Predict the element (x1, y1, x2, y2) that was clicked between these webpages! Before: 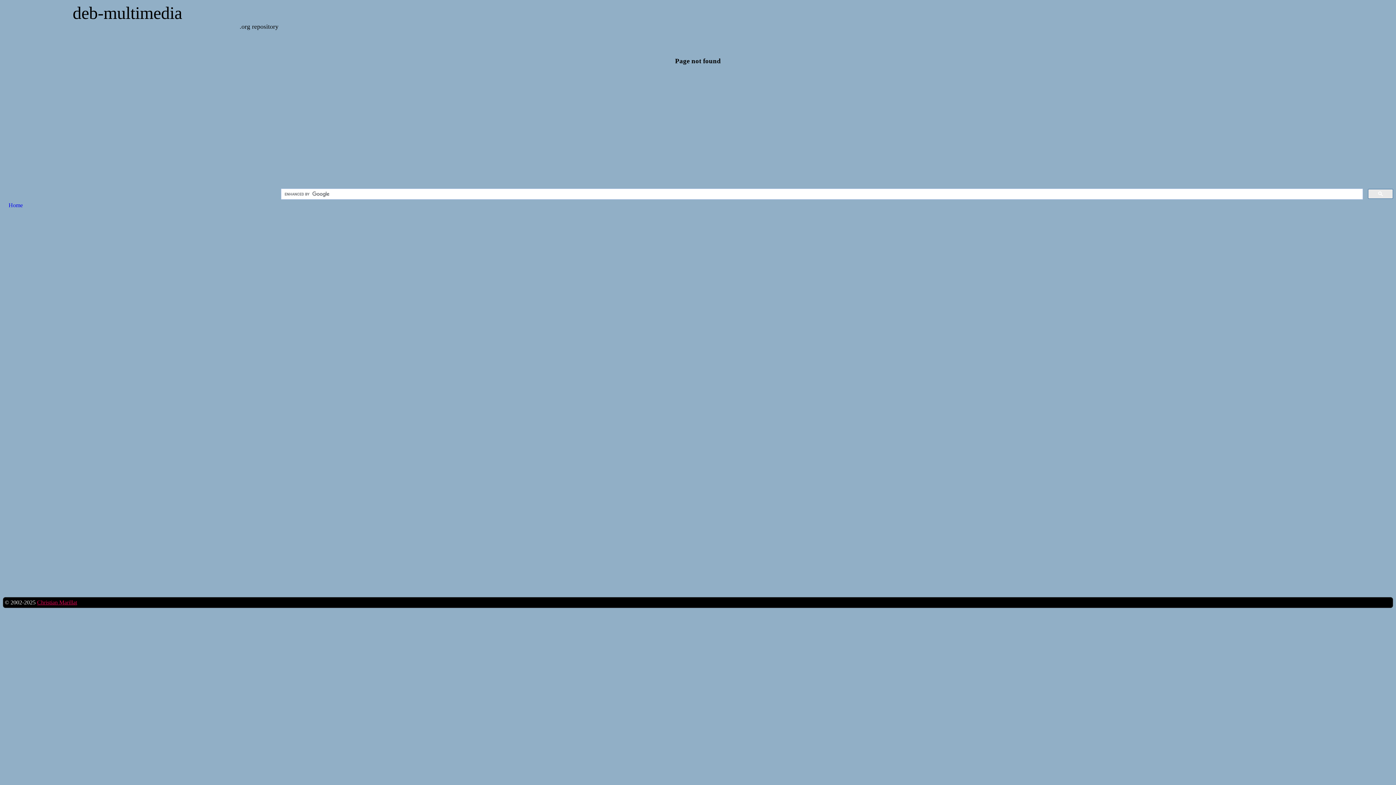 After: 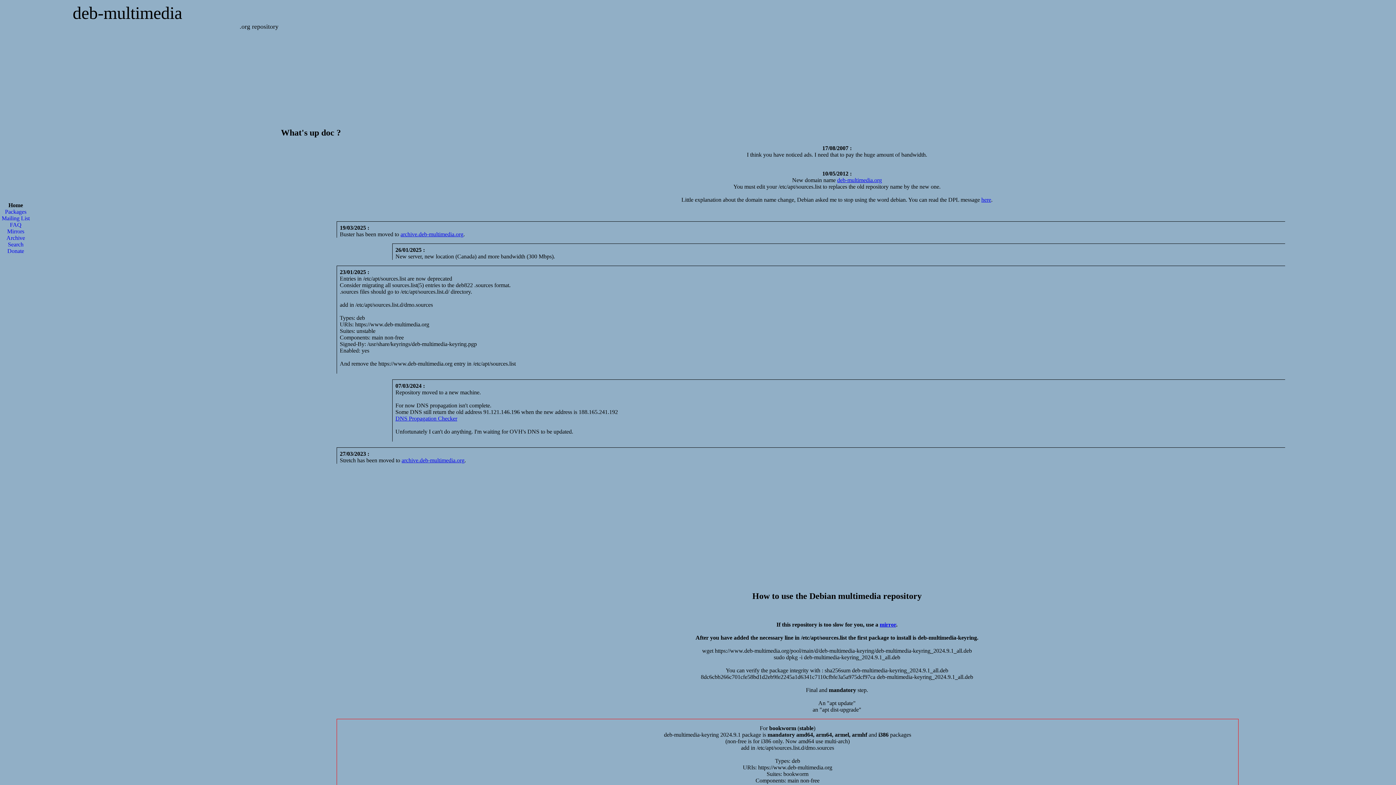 Action: bbox: (72, 3, 182, 22) label: deb-multimedia